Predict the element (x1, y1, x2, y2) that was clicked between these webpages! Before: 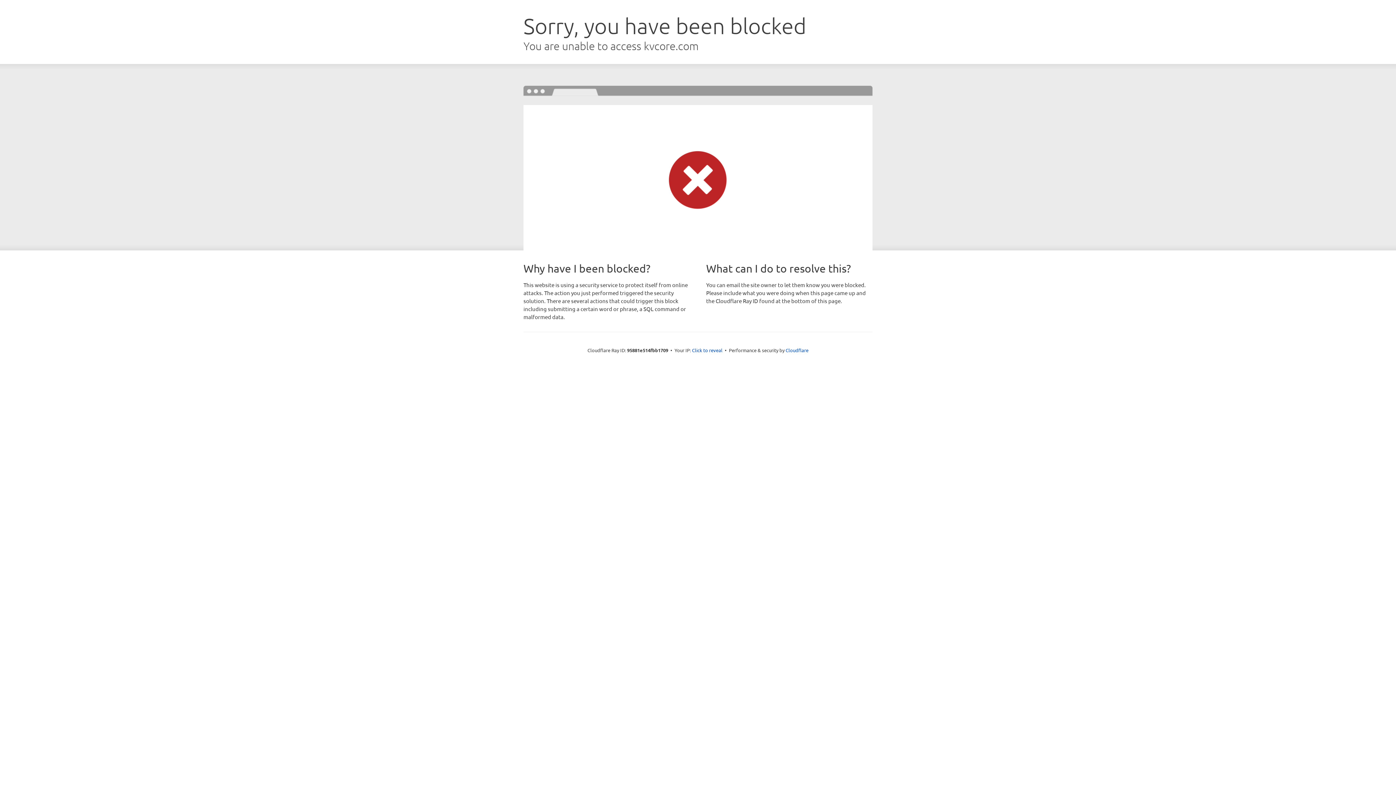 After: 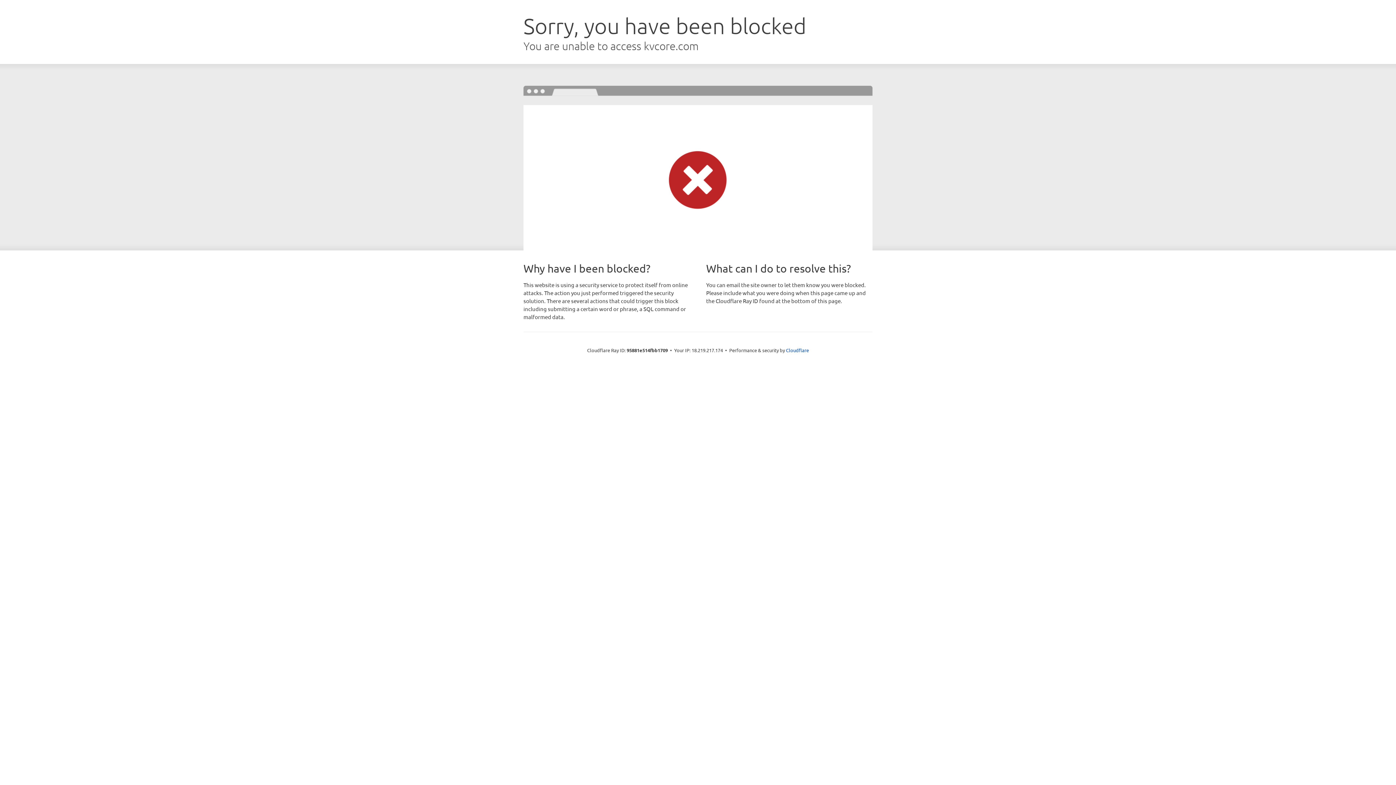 Action: label: Click to reveal bbox: (692, 346, 722, 353)